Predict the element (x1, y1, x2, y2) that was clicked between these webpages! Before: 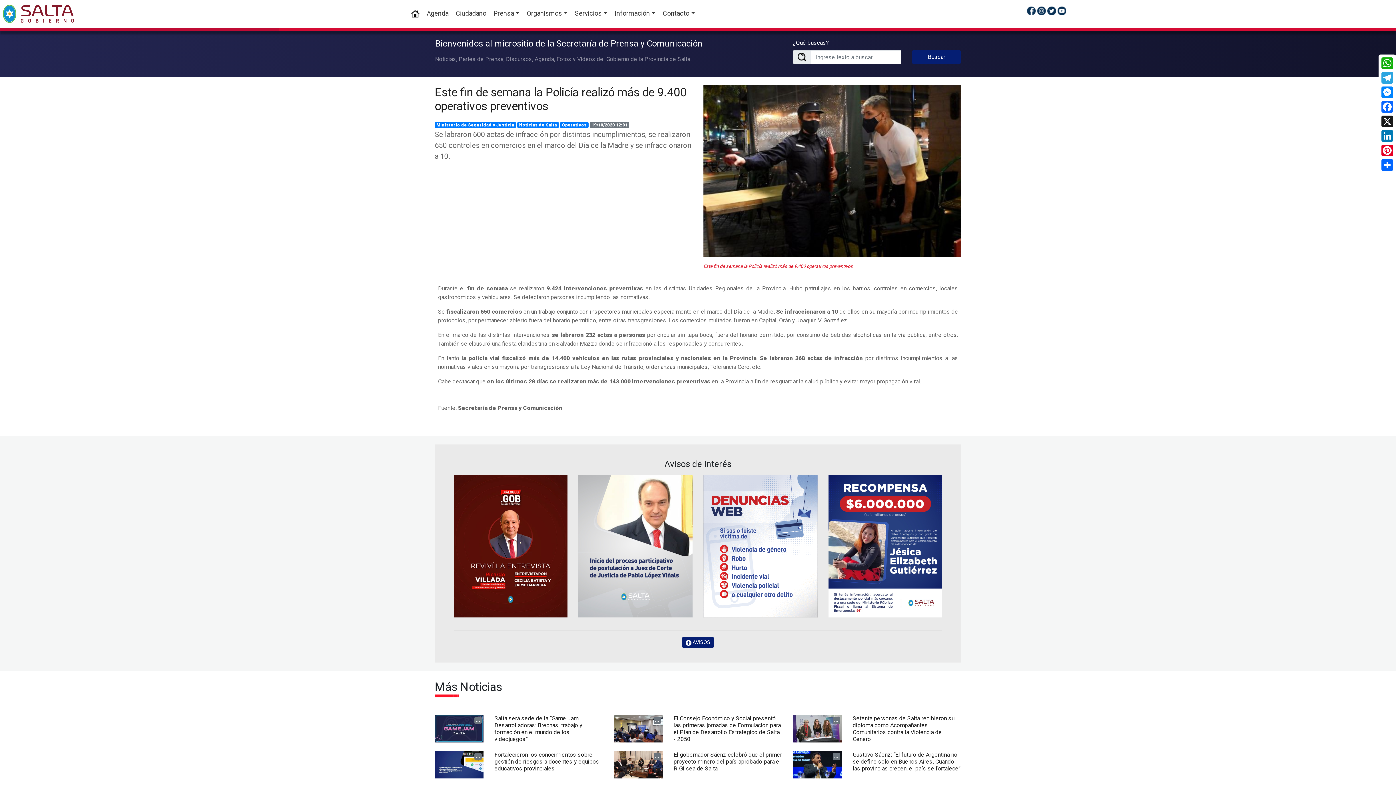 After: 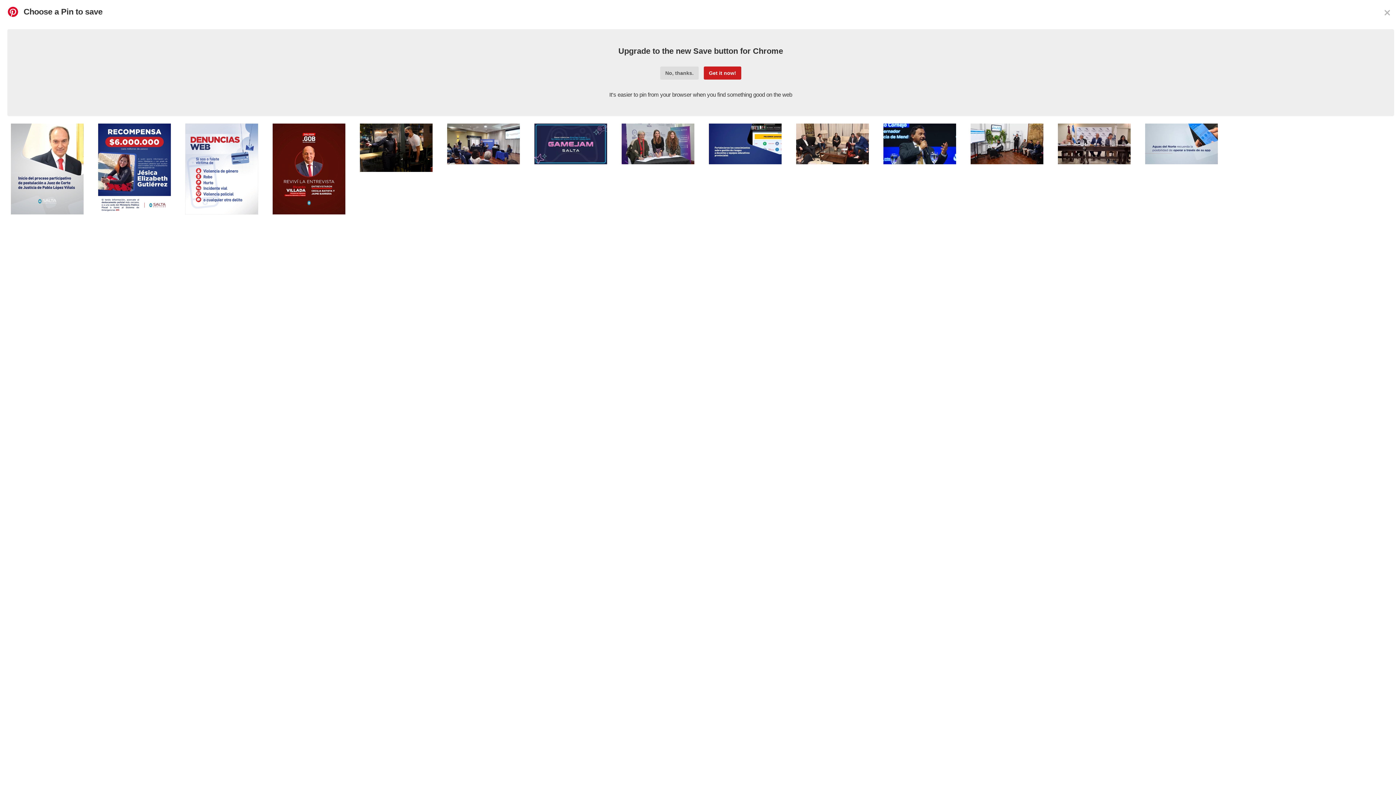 Action: label: Pinterest bbox: (1380, 143, 1394, 157)